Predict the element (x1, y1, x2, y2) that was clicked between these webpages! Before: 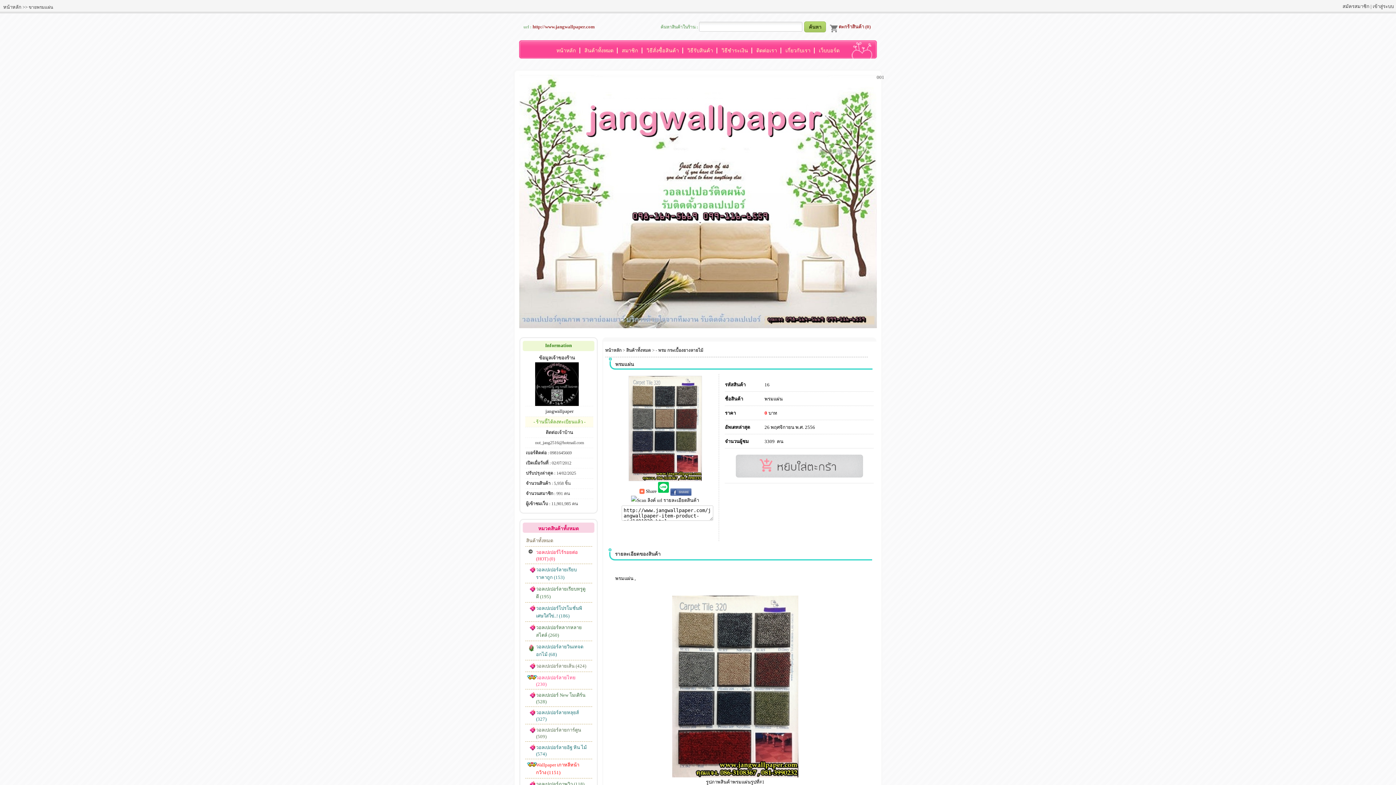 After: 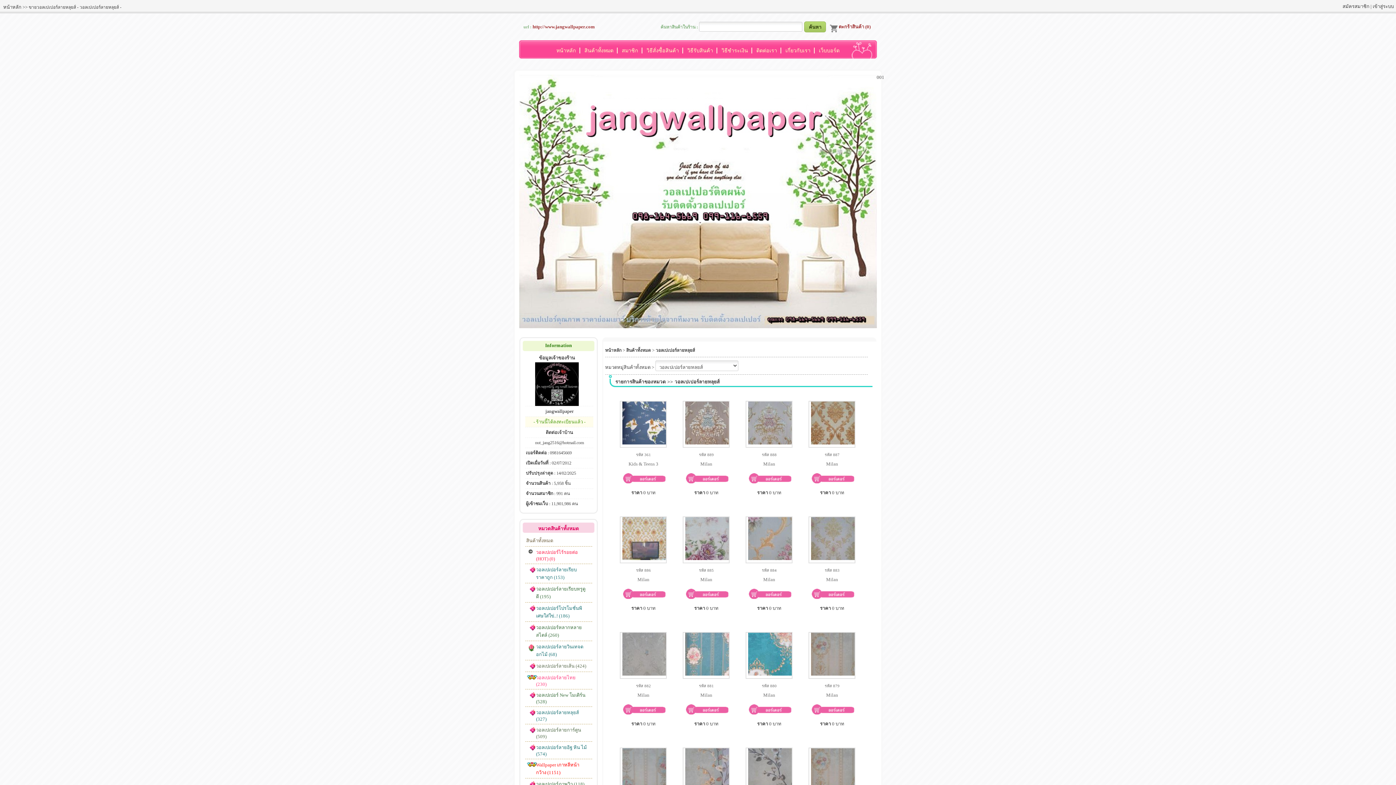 Action: bbox: (525, 707, 592, 724) label: วอลเปเปอร์ลายหลุยส์ (327)